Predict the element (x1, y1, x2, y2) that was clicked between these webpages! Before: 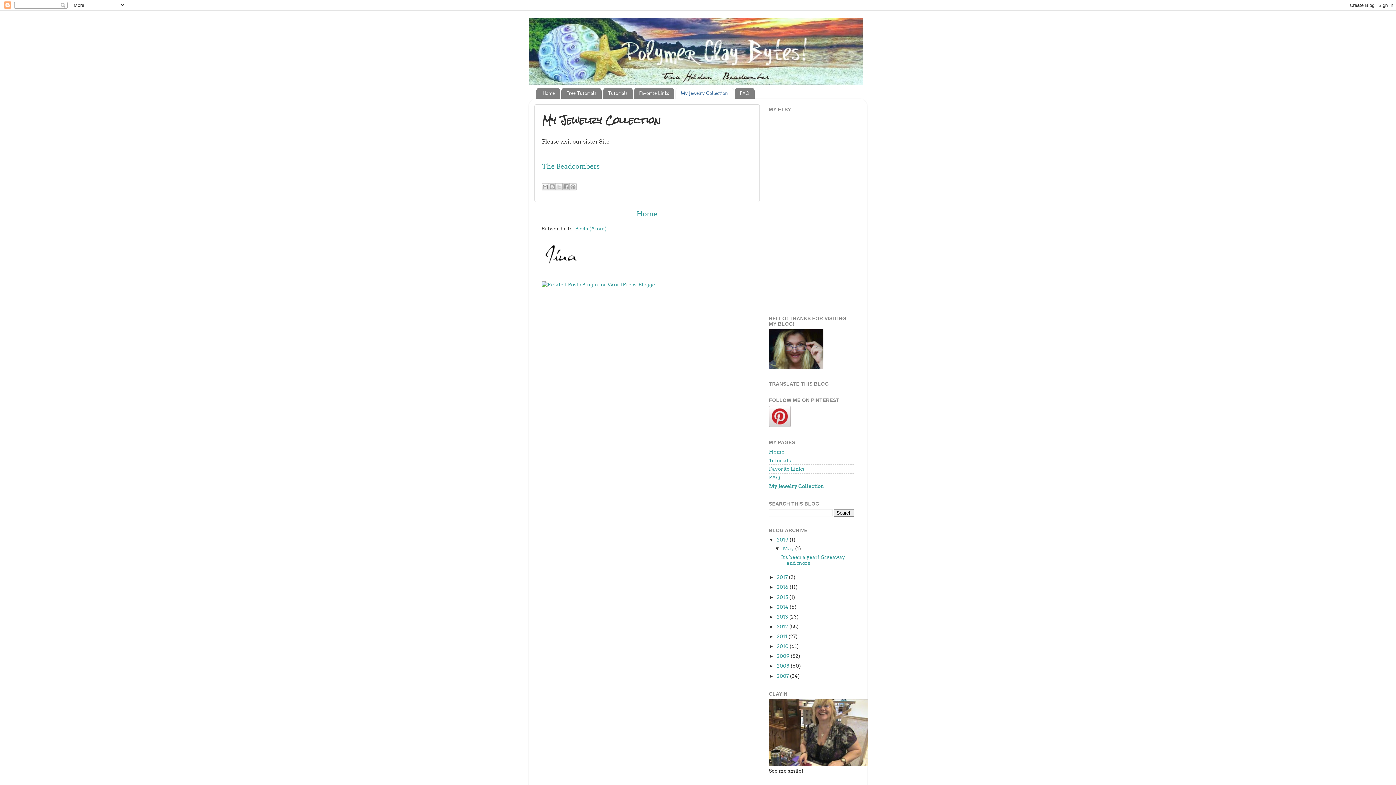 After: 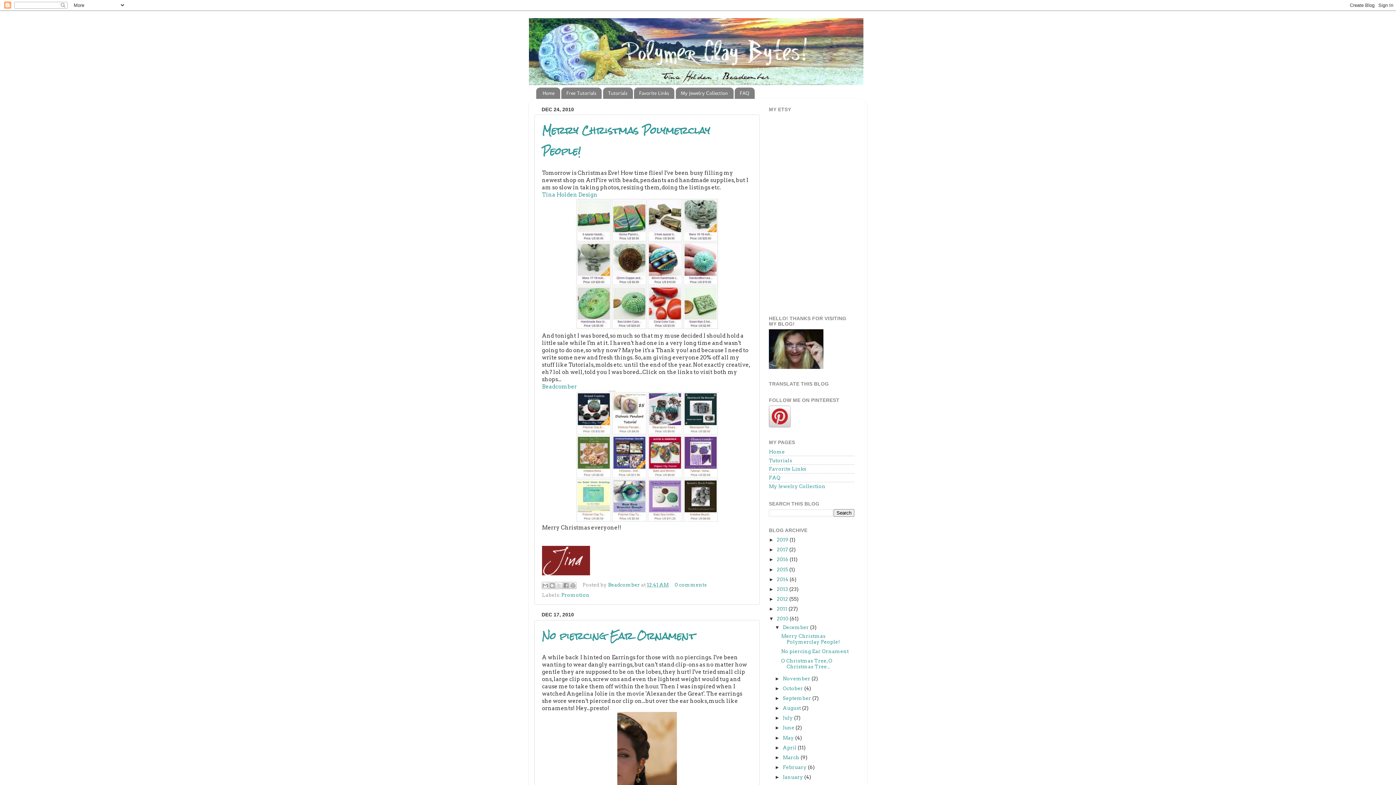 Action: bbox: (777, 643, 789, 649) label: 2010 